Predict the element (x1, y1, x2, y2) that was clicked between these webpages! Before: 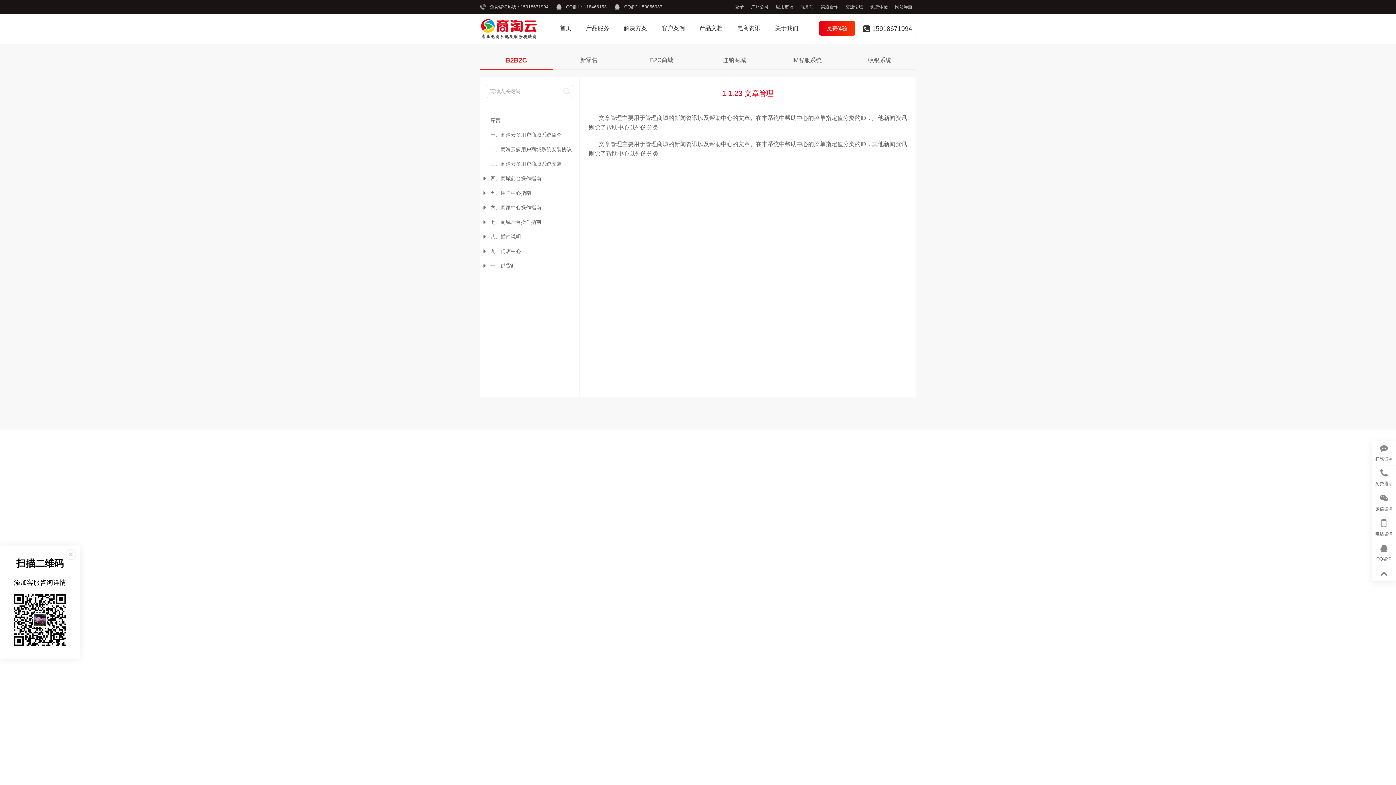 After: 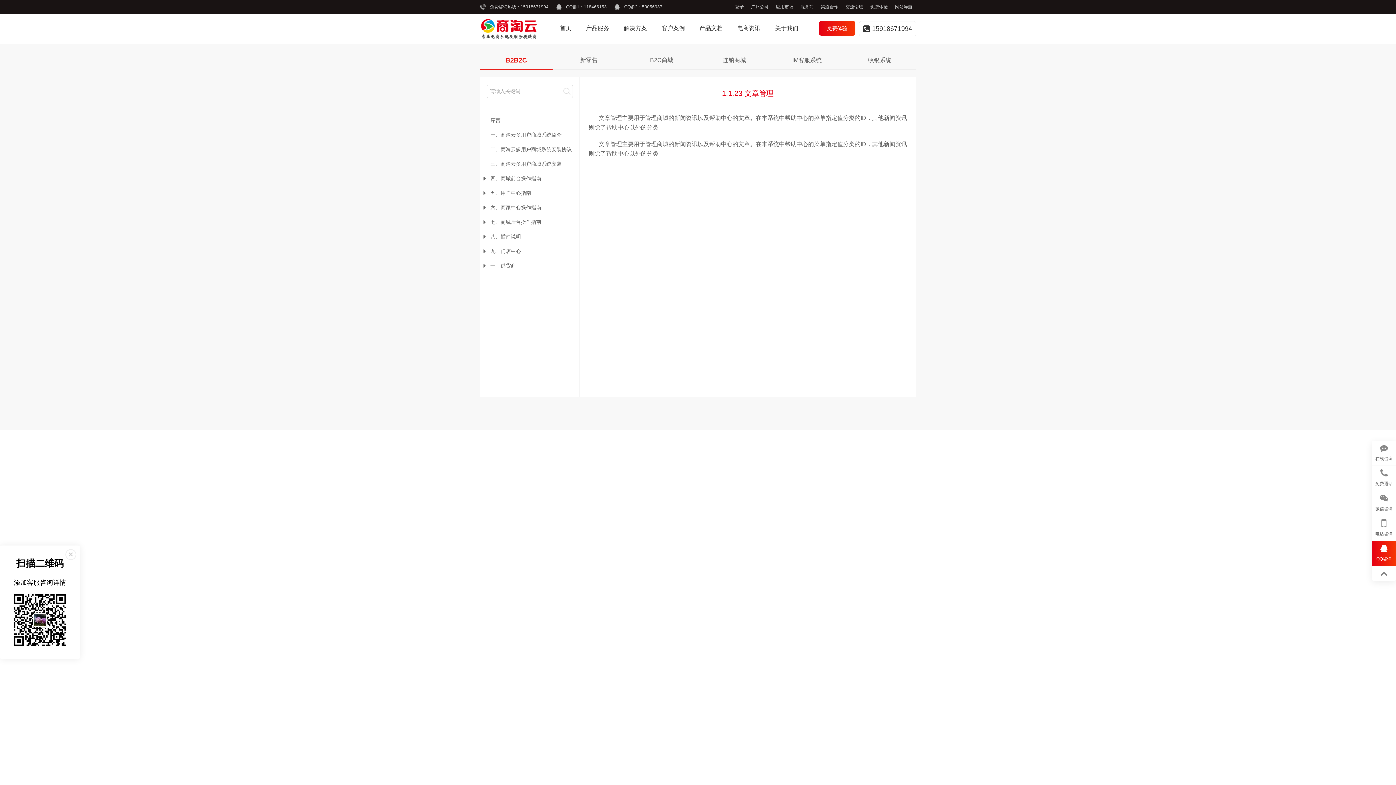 Action: label: QQ咨询 bbox: (1372, 541, 1396, 562)